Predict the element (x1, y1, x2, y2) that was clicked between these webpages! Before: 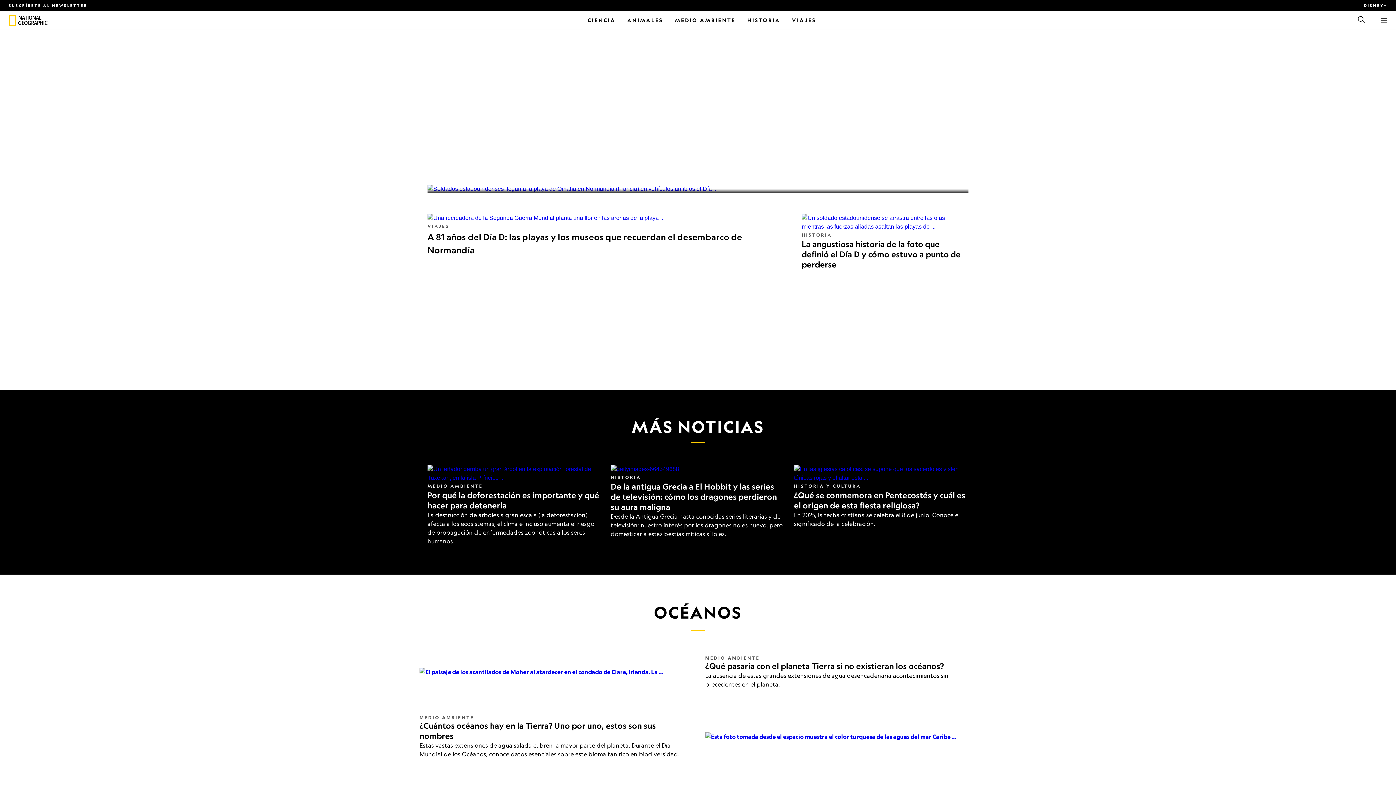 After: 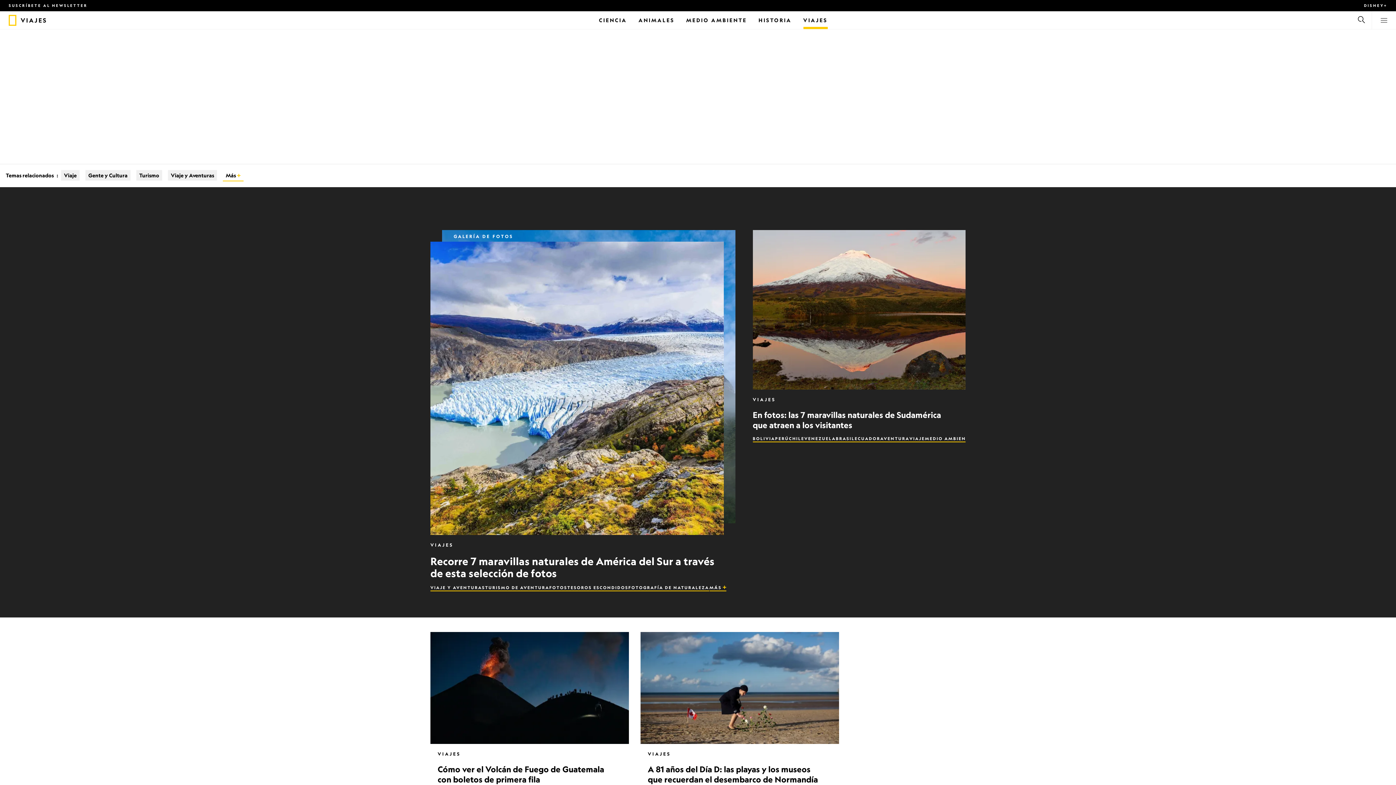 Action: bbox: (427, 223, 449, 229) label: VIAJES